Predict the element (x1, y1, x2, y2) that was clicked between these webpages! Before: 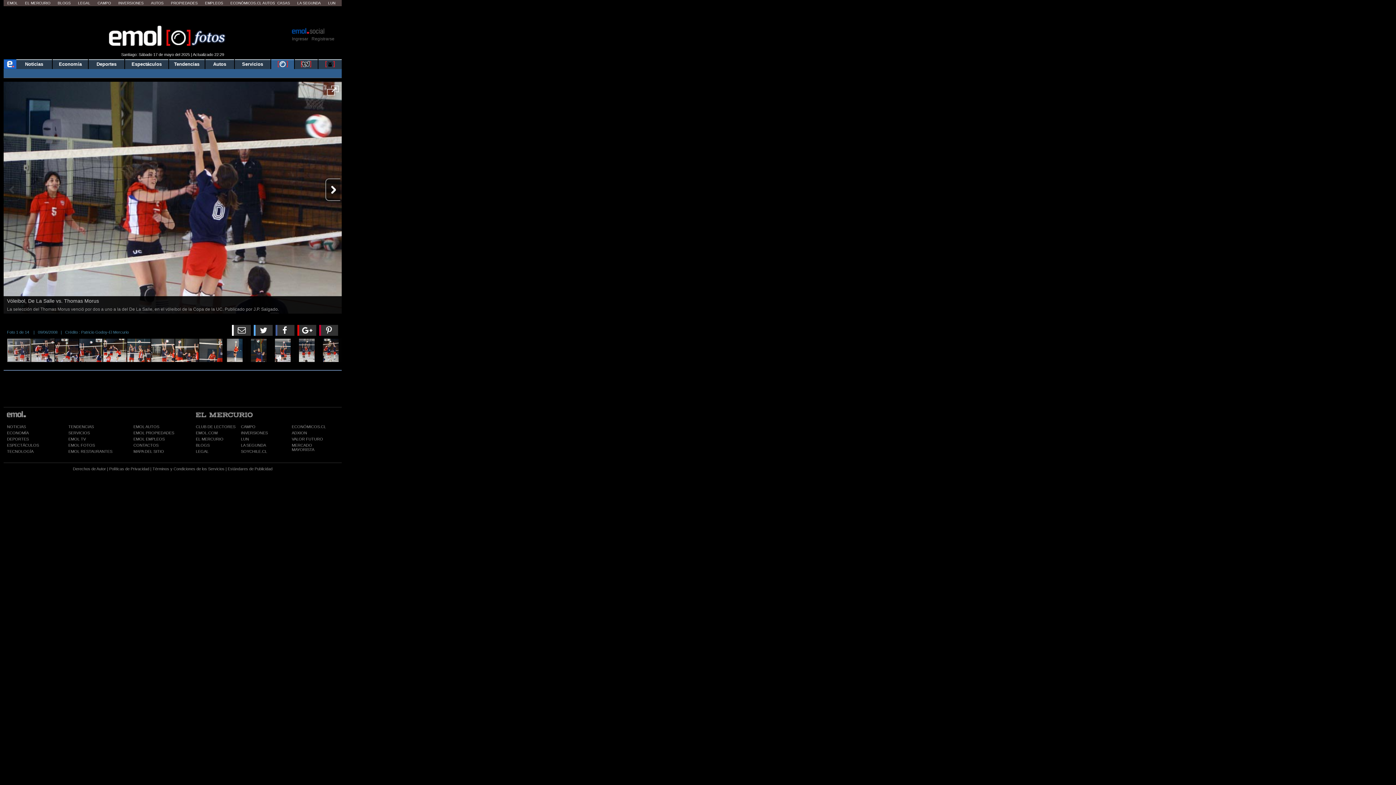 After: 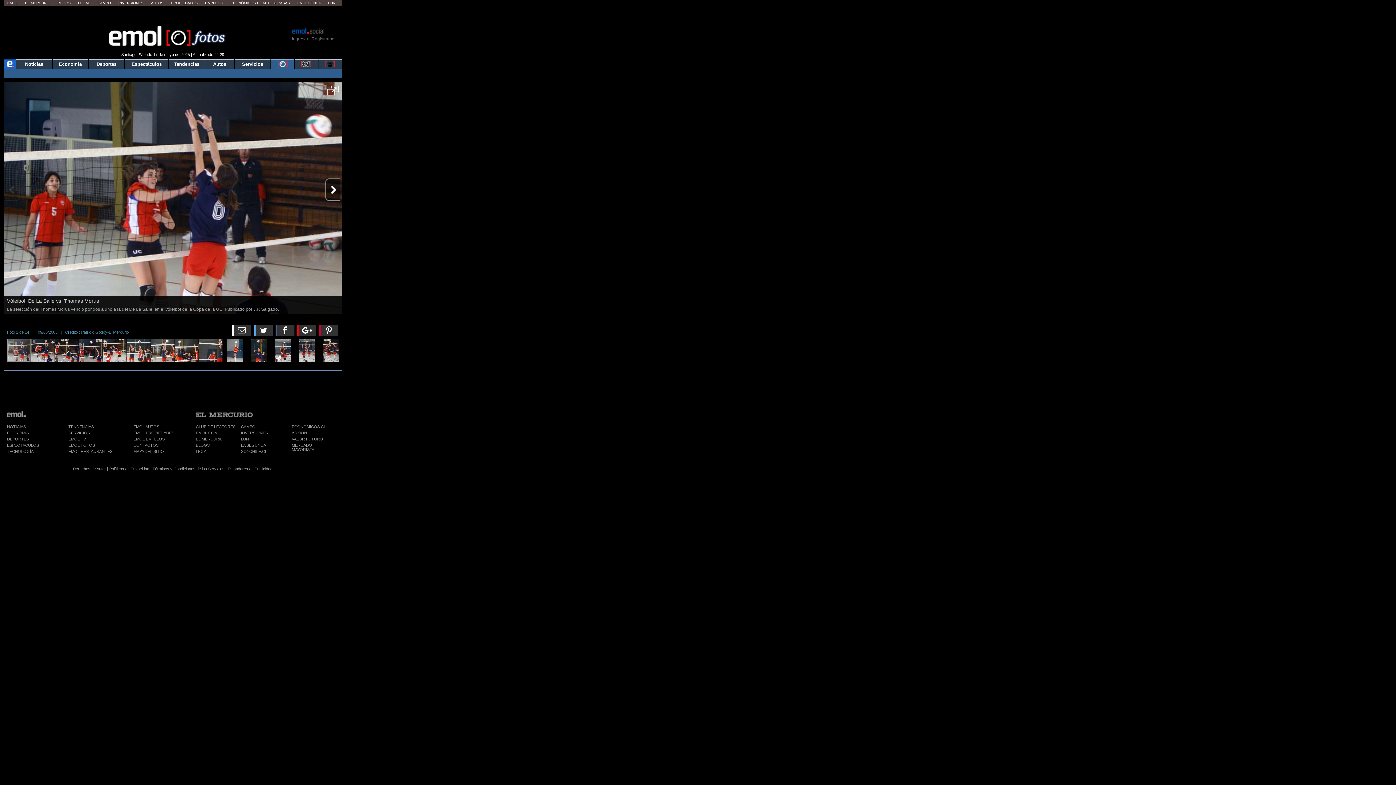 Action: label: Términos y Condiciones de los Servicios bbox: (152, 467, 224, 471)